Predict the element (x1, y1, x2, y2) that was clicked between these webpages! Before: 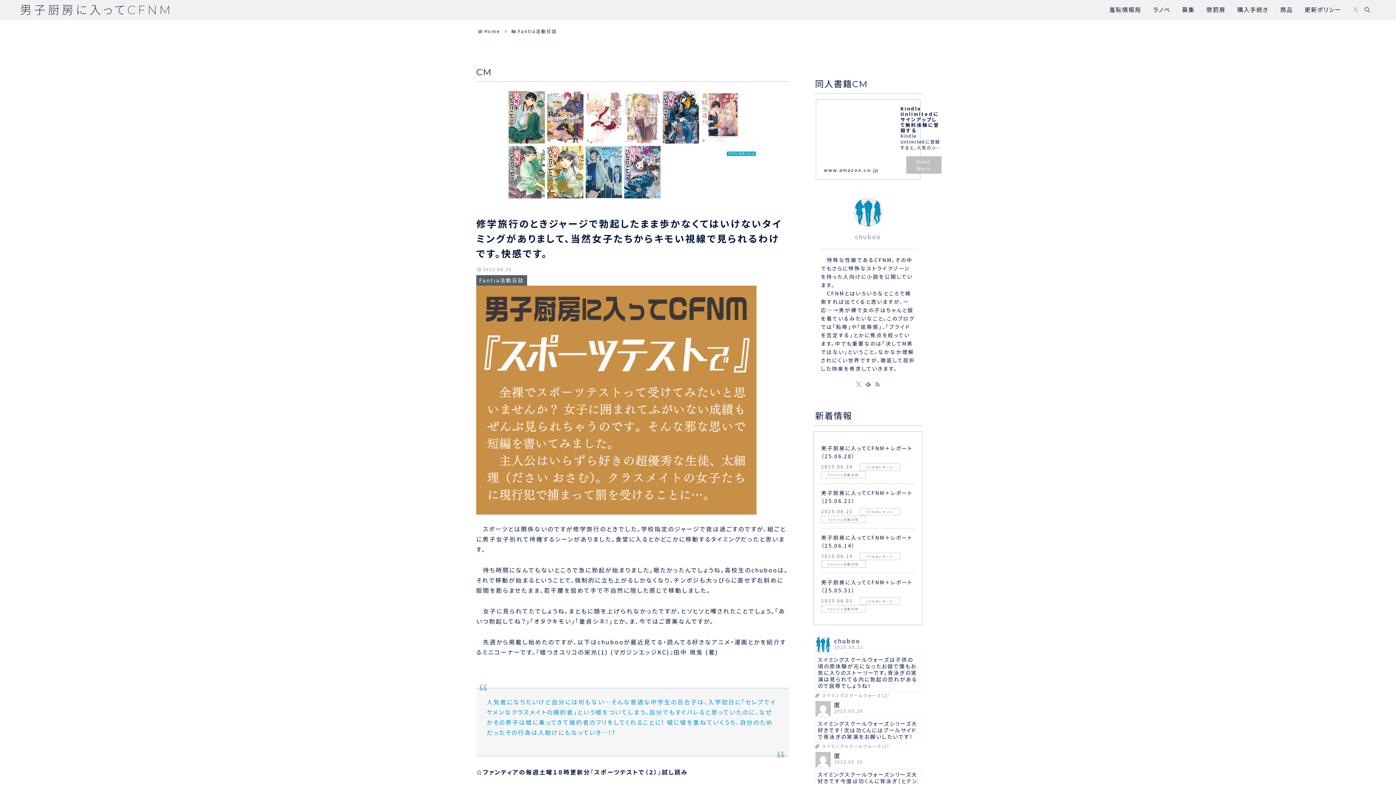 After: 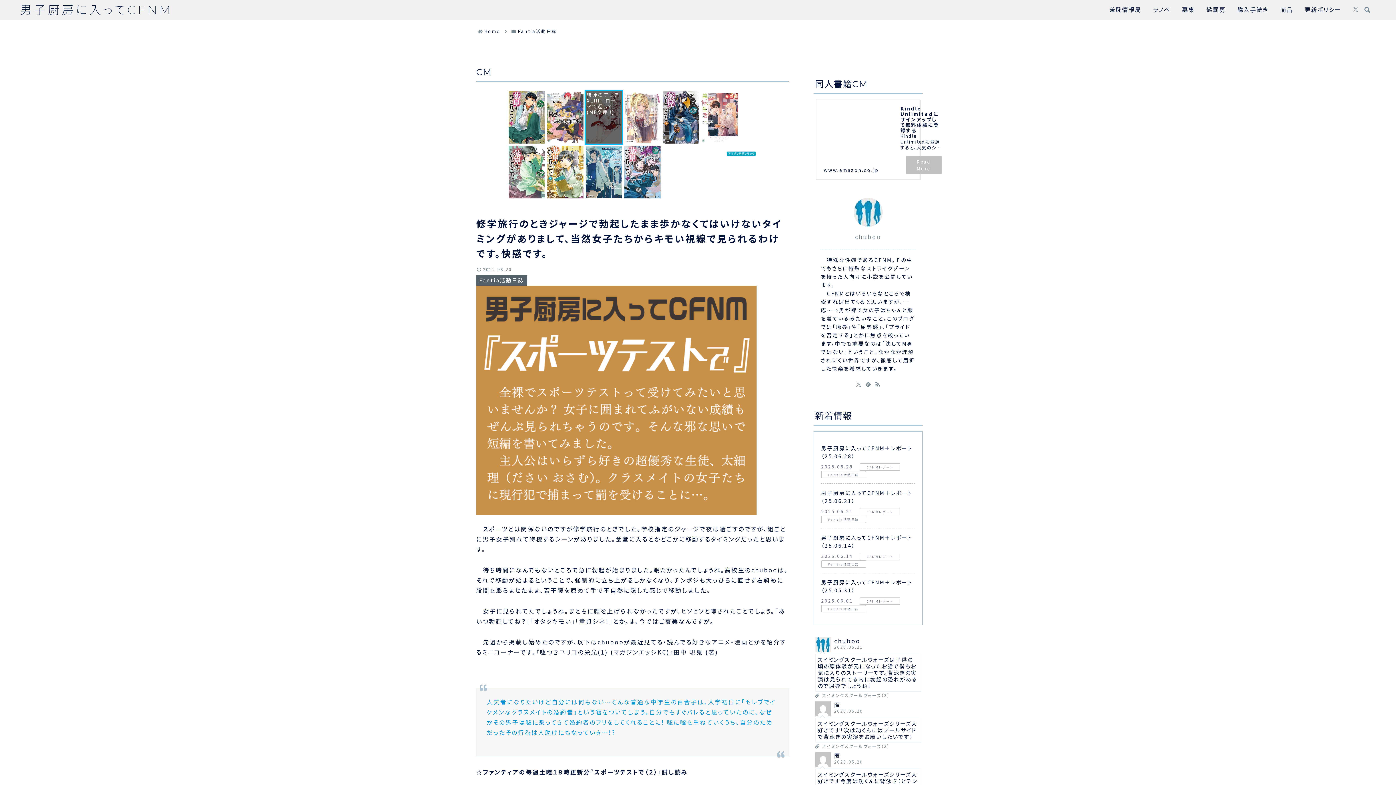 Action: label: 緋弾のアリアXLIII　ローマで返して (MF文庫J) bbox: (585, 91, 622, 143)